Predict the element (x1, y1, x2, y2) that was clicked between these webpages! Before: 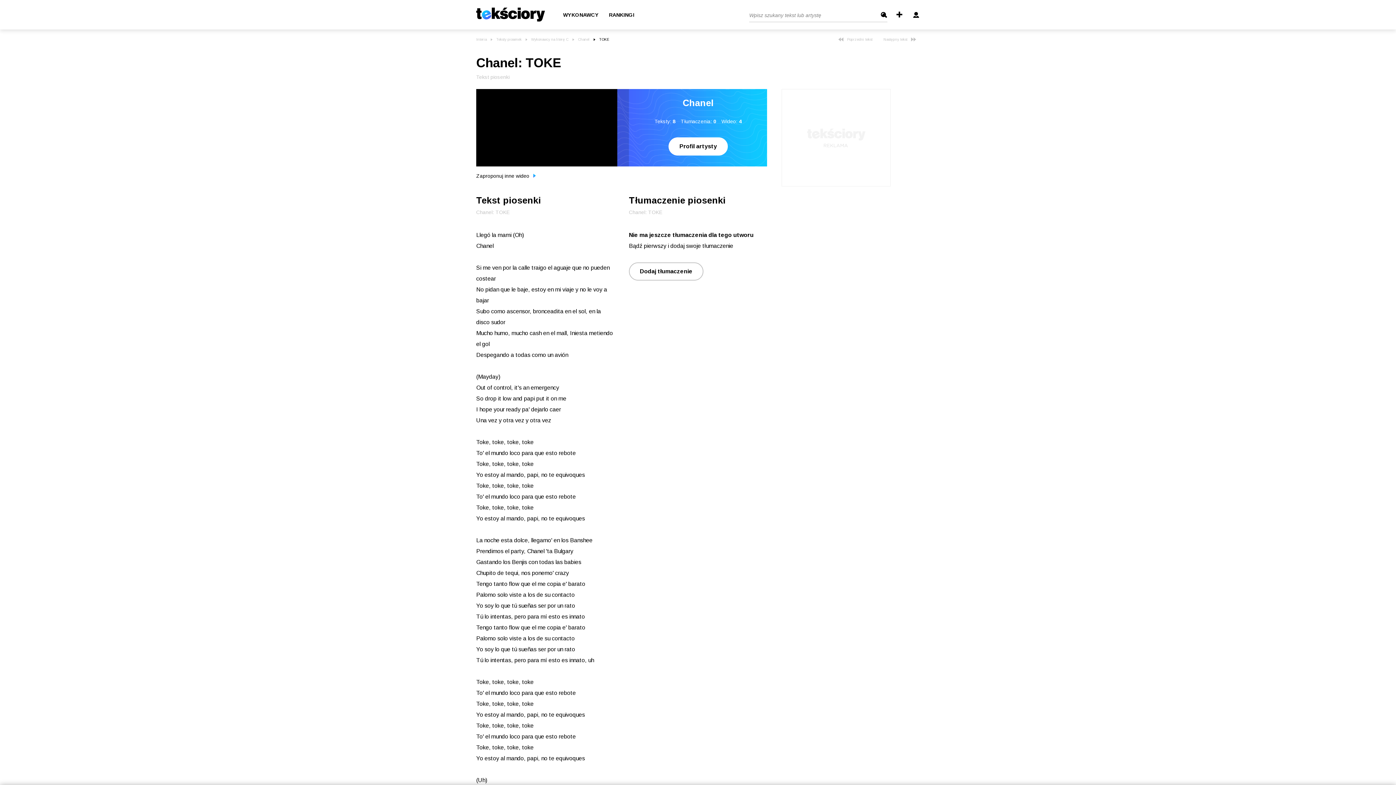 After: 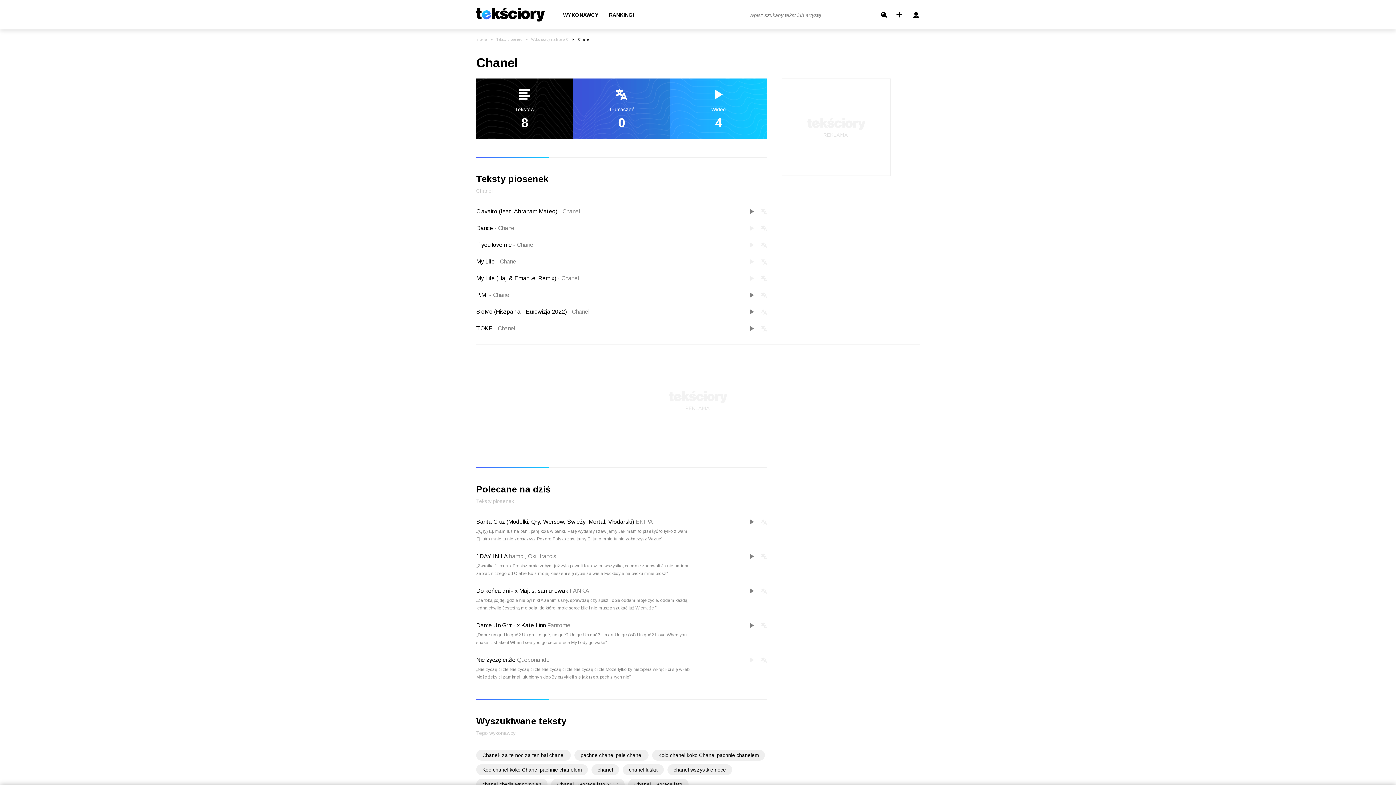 Action: bbox: (668, 137, 728, 155) label: Profil artysty